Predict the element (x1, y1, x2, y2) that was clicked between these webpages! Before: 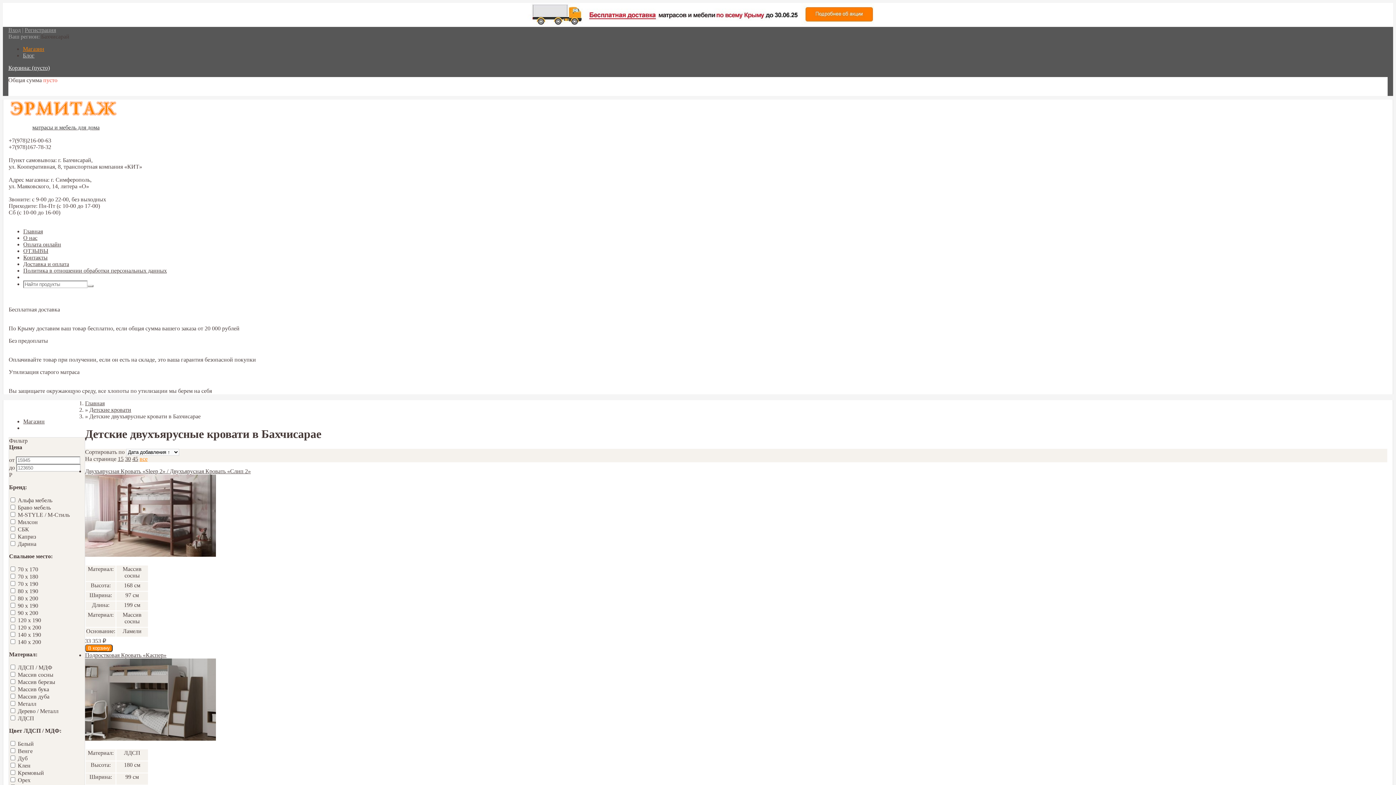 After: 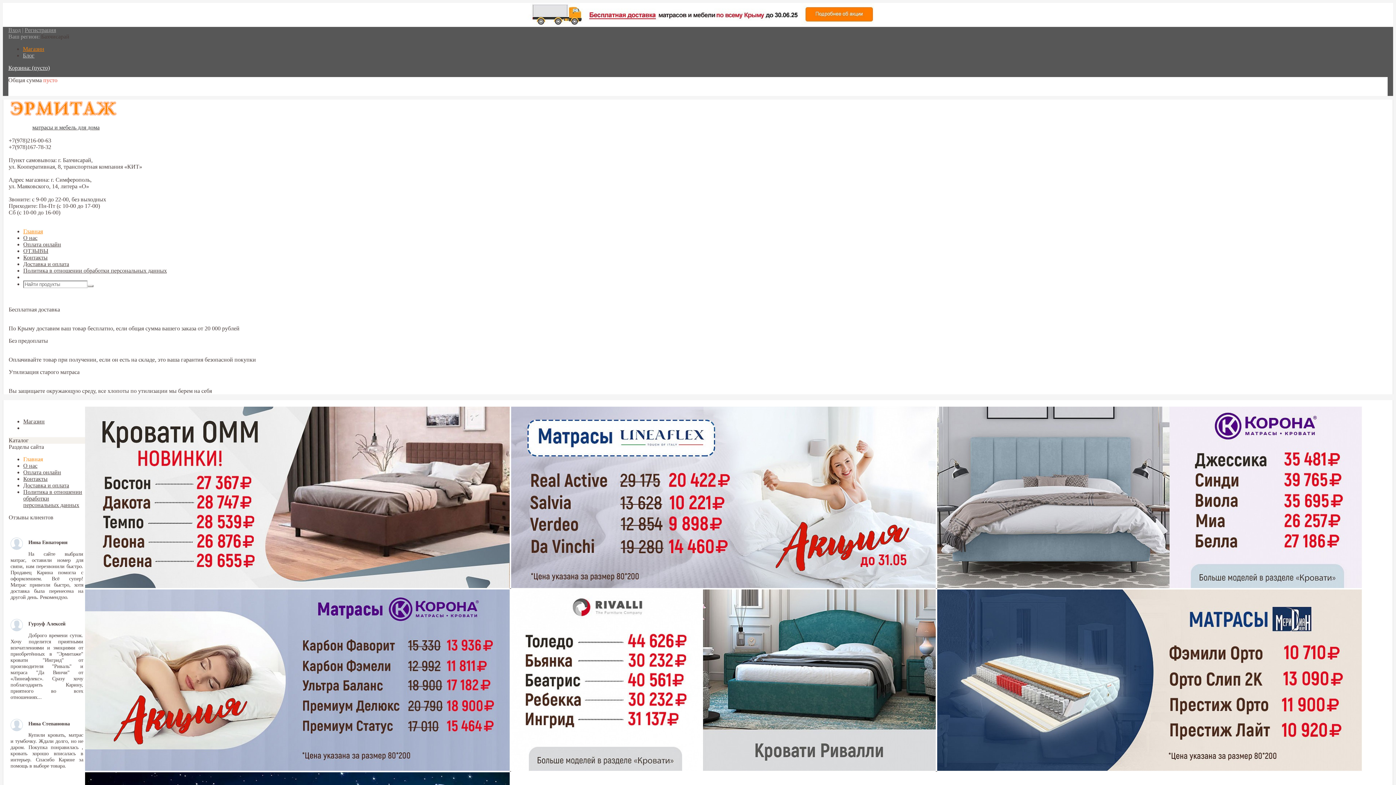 Action: bbox: (85, 400, 104, 406) label: Главная